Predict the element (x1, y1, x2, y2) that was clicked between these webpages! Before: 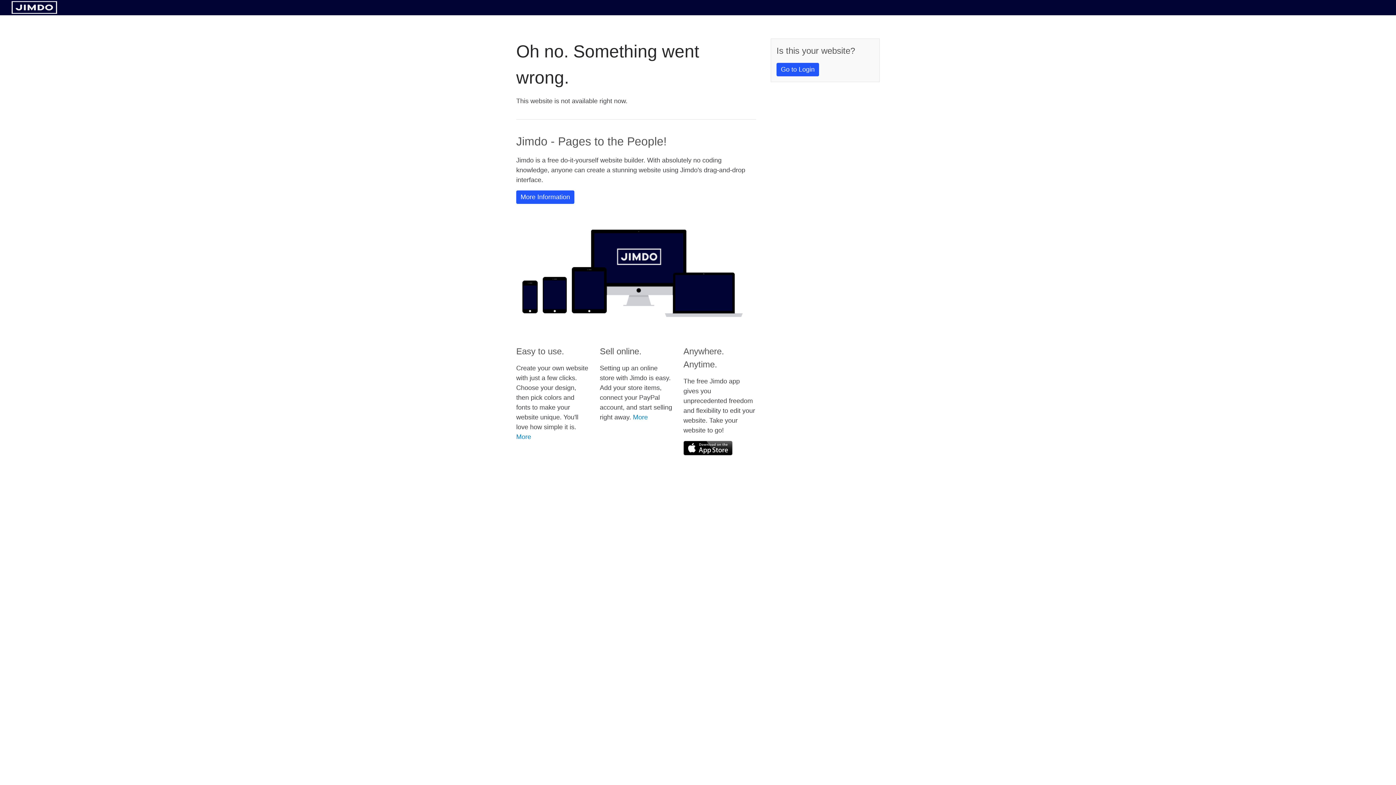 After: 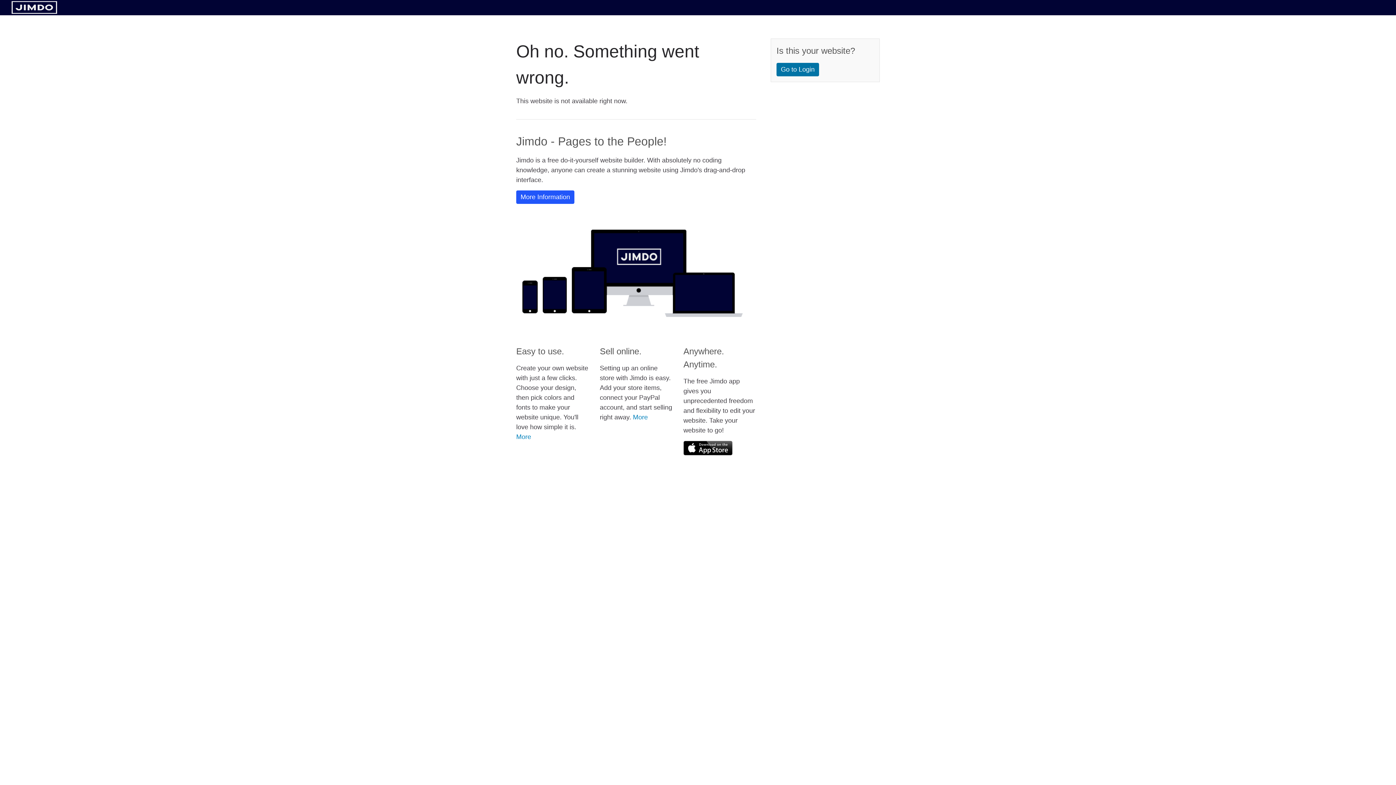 Action: bbox: (776, 62, 819, 76) label: Go to Login